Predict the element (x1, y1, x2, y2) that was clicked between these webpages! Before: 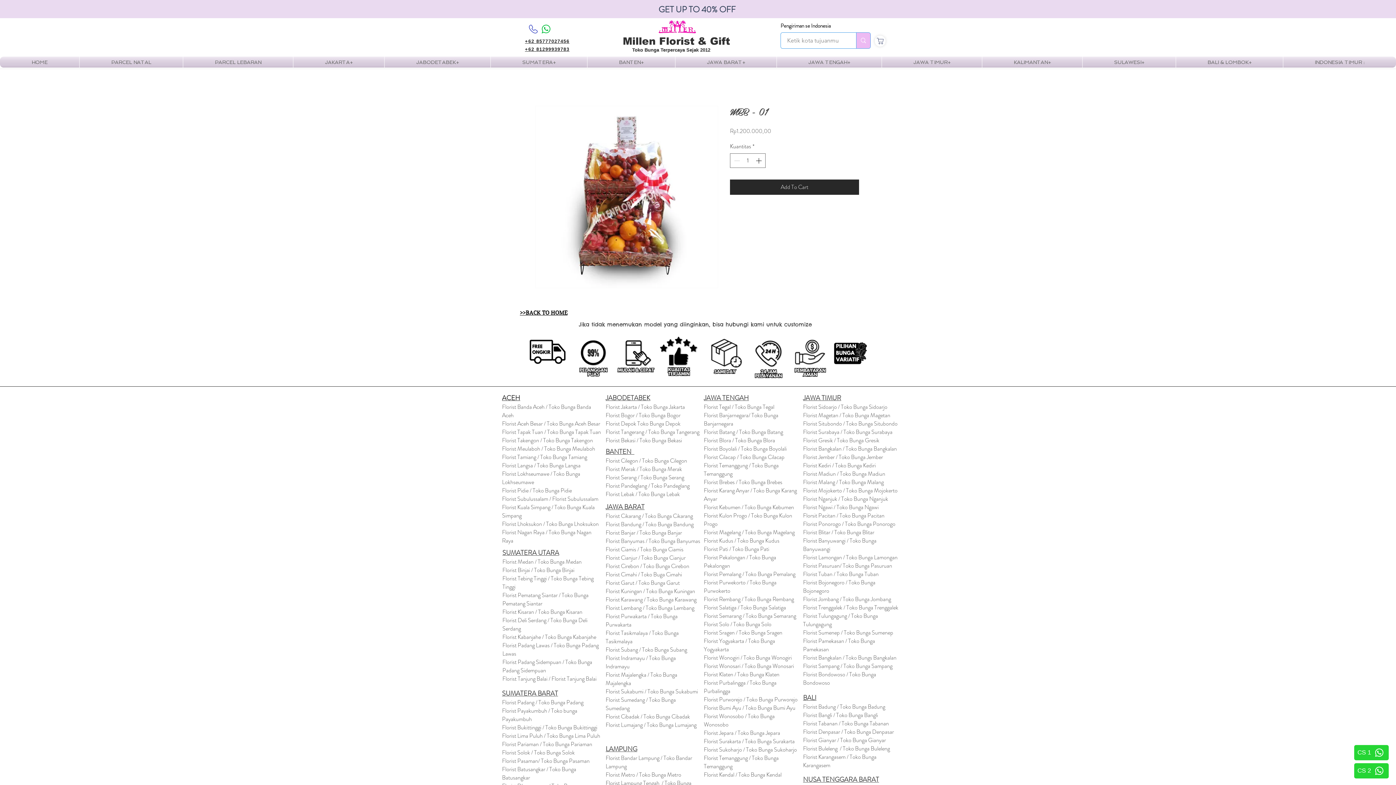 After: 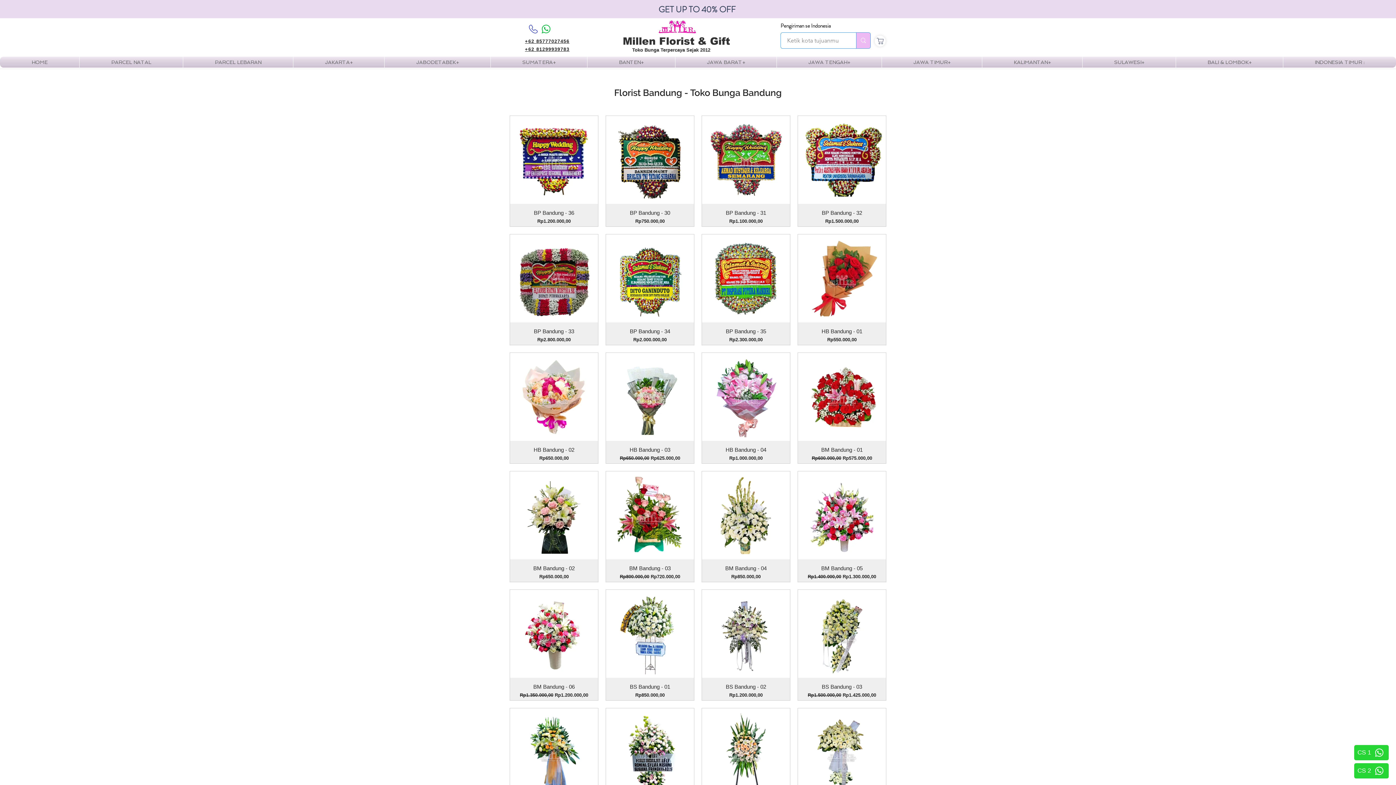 Action: bbox: (605, 520, 693, 528) label: Florist Bandung / Toko Bunga Bandung